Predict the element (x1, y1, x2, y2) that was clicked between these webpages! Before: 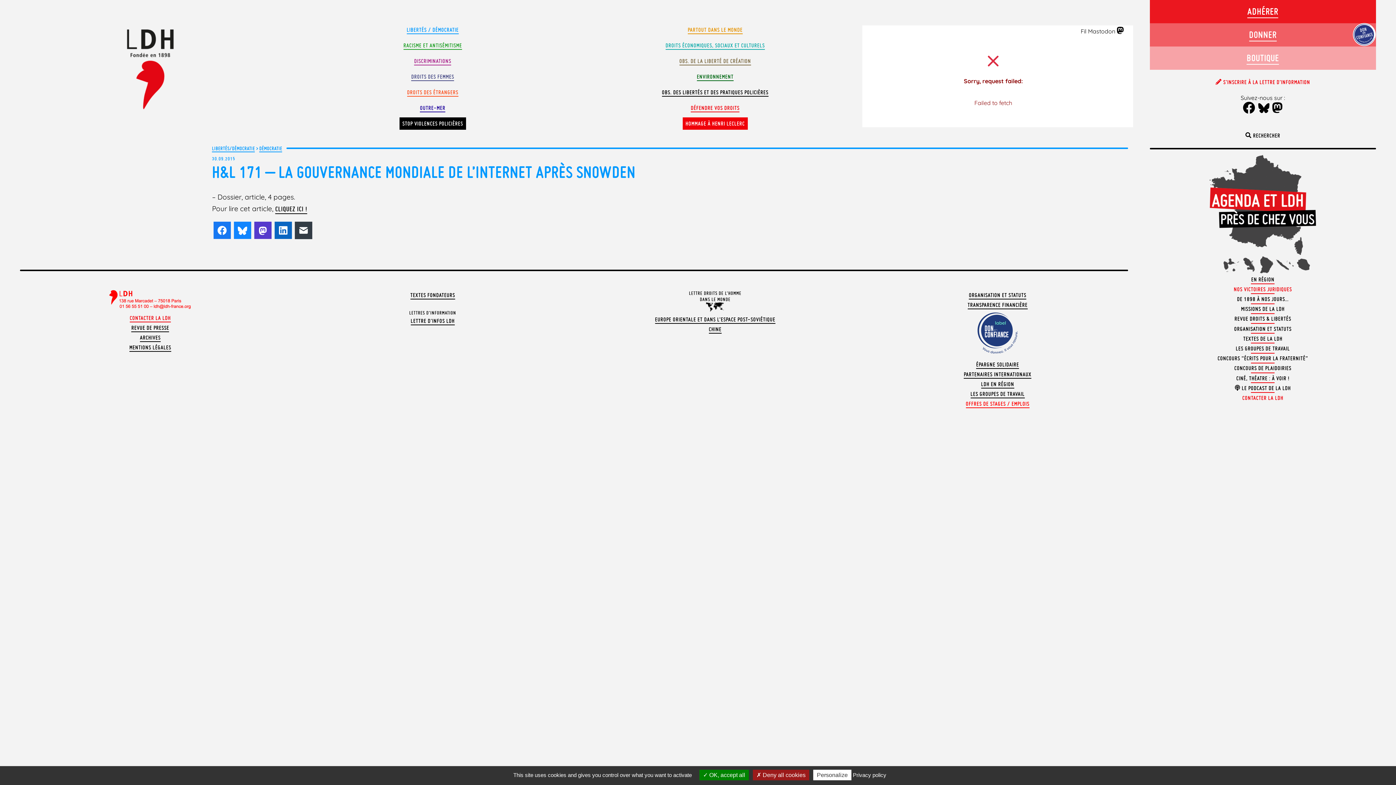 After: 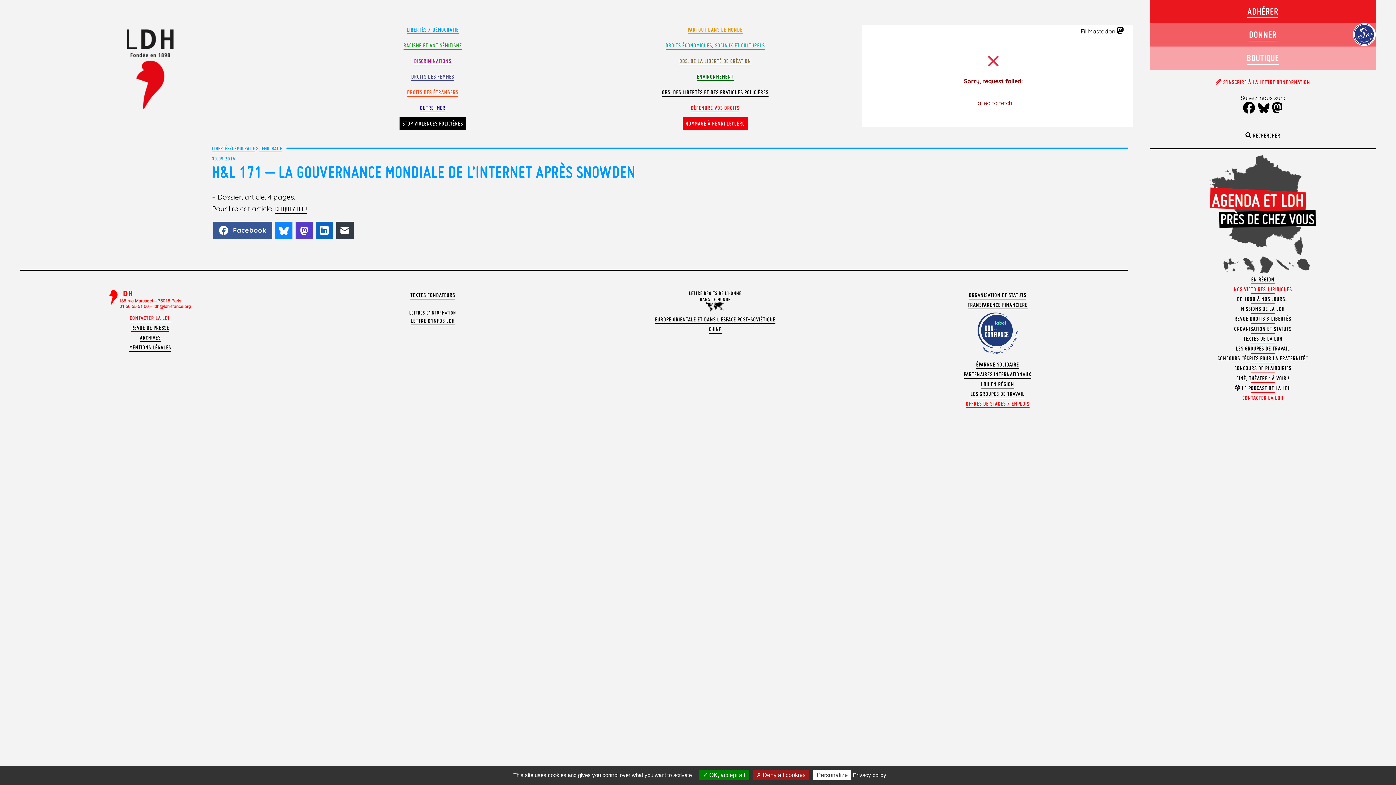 Action: bbox: (213, 221, 231, 239) label: Facebook